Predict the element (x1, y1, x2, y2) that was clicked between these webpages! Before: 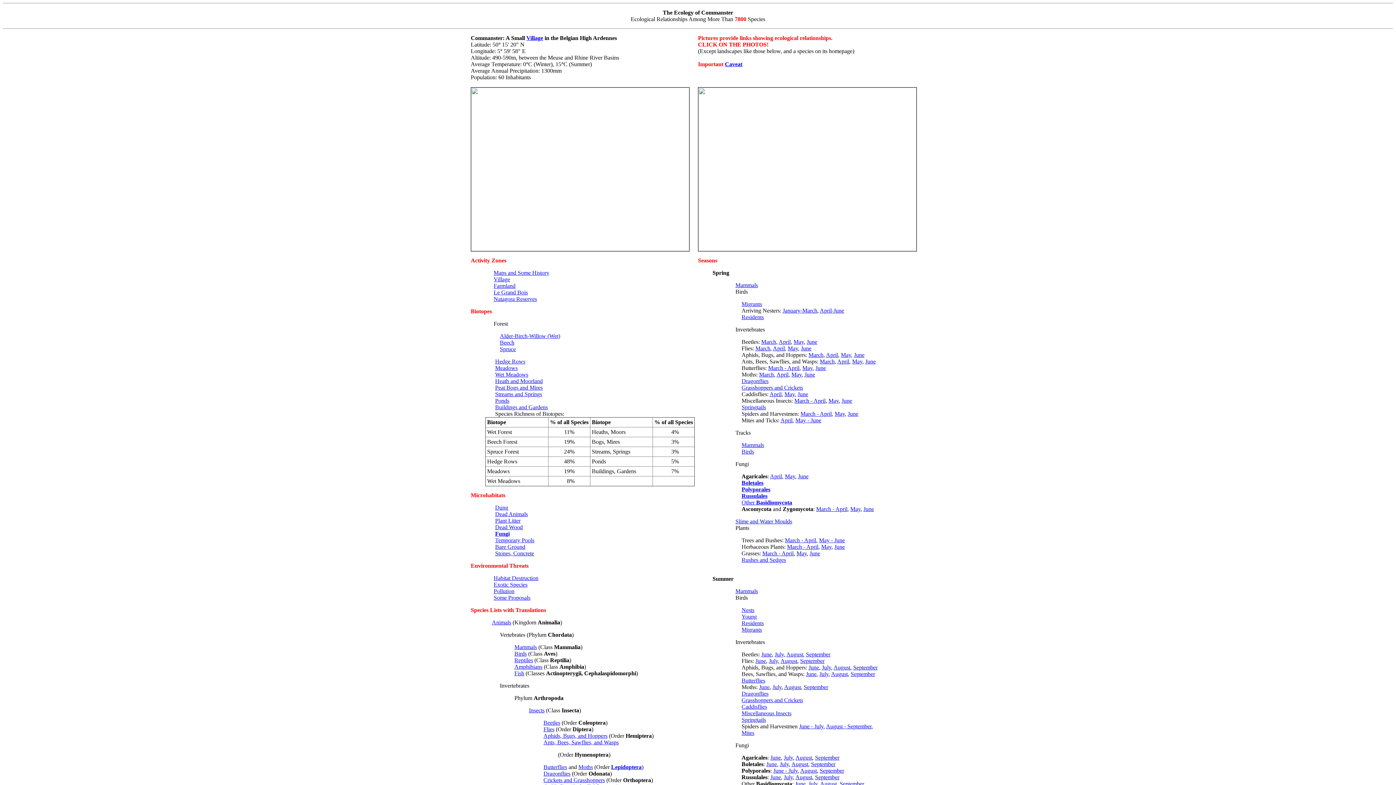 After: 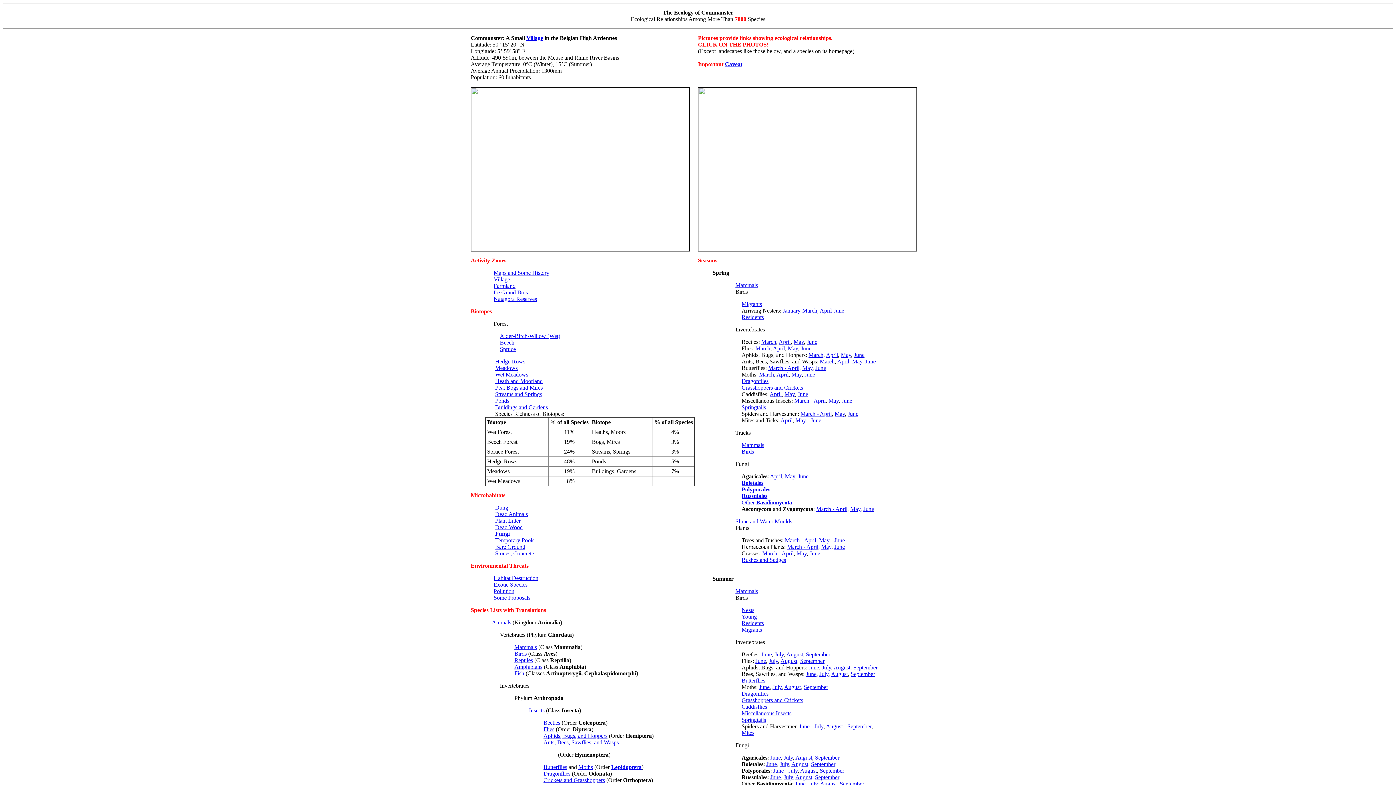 Action: label: Beech bbox: (500, 339, 514, 345)